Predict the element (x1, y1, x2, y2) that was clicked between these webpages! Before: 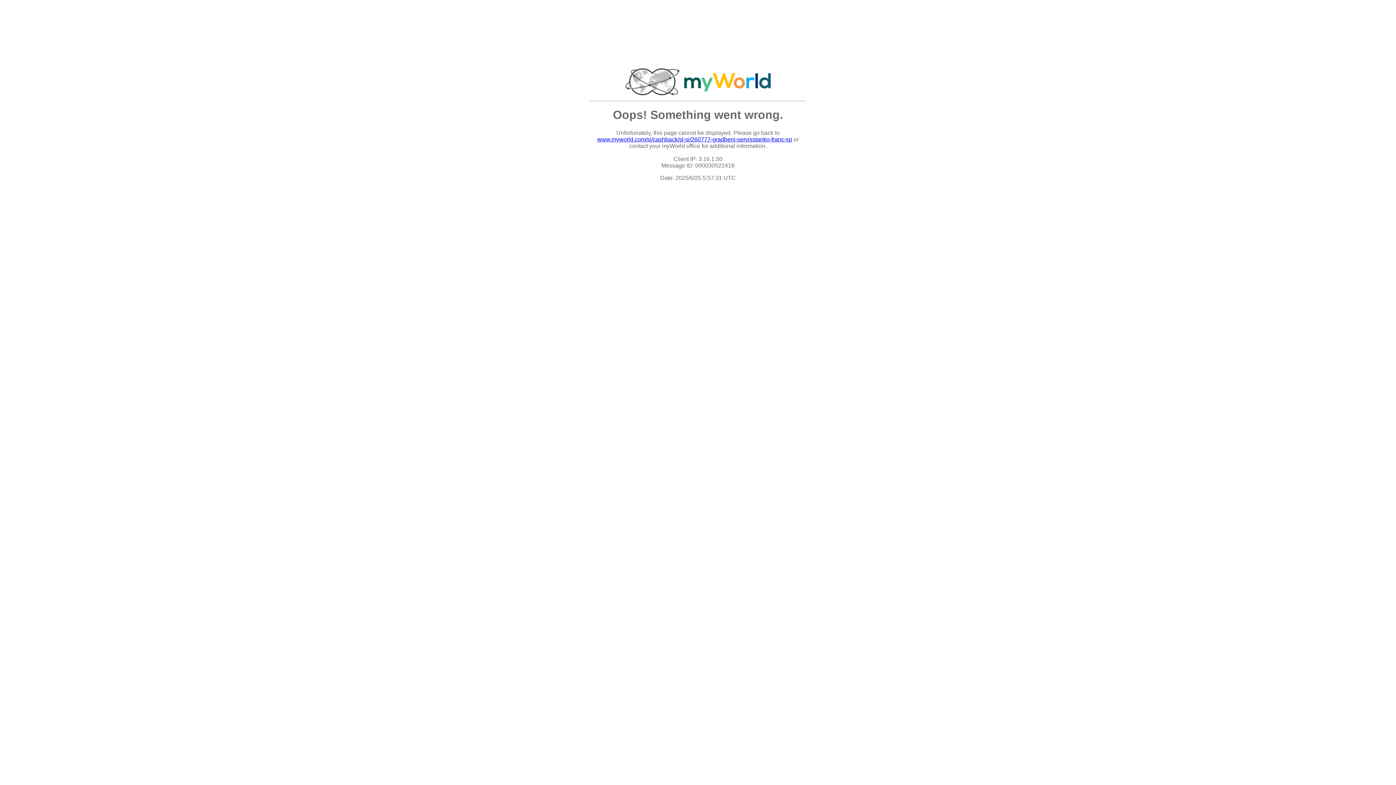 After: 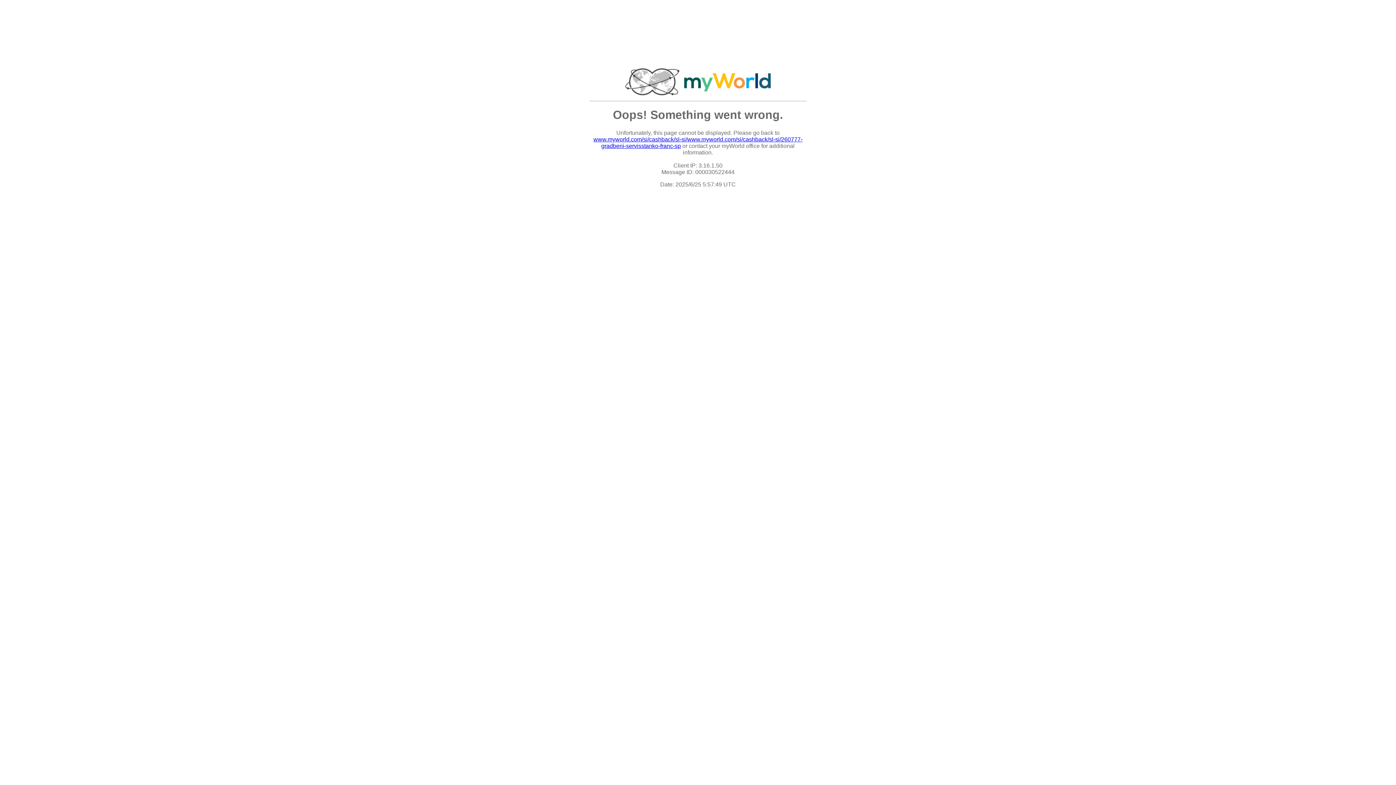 Action: bbox: (597, 136, 792, 142) label: www.myworld.com/si/cashback/sl-si/260777-gradbeni-servisstanko-franc-sp